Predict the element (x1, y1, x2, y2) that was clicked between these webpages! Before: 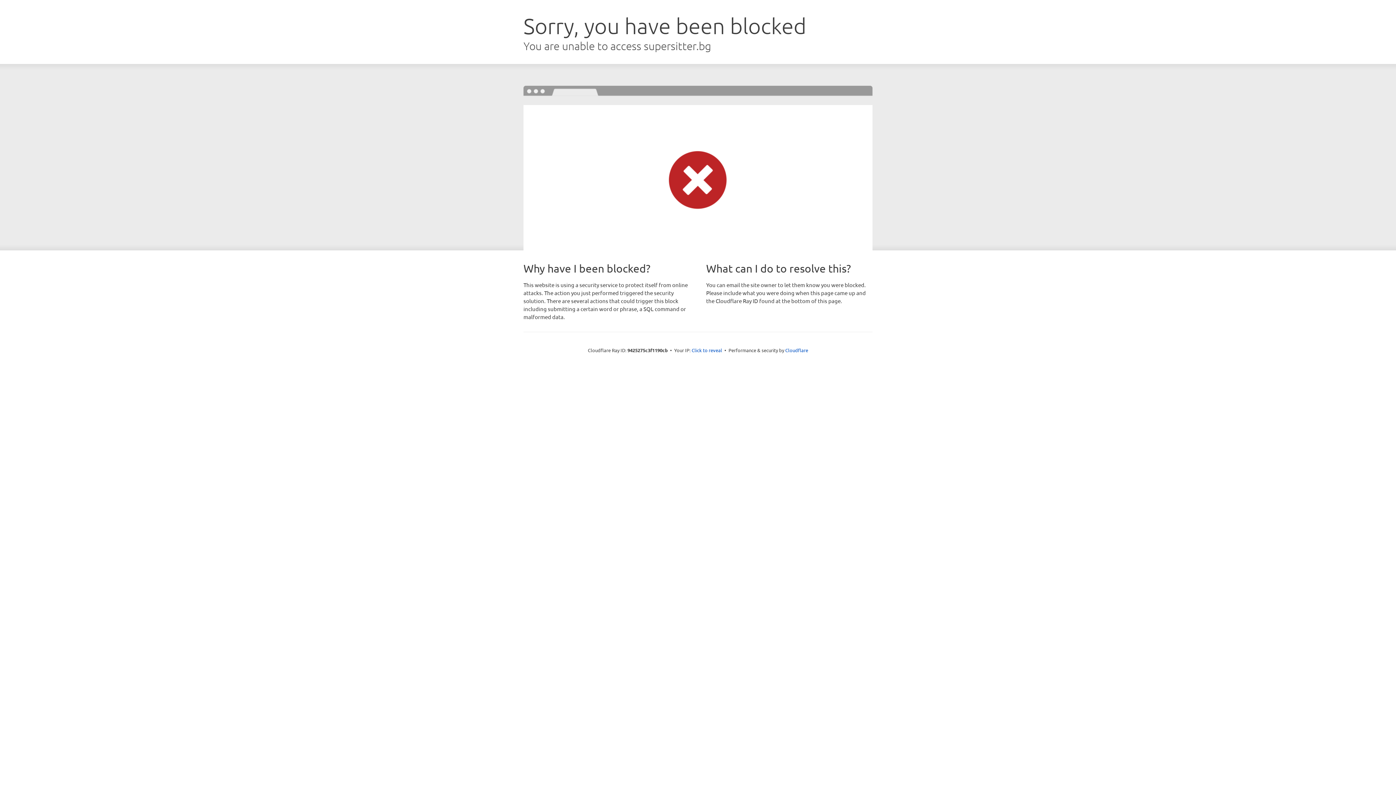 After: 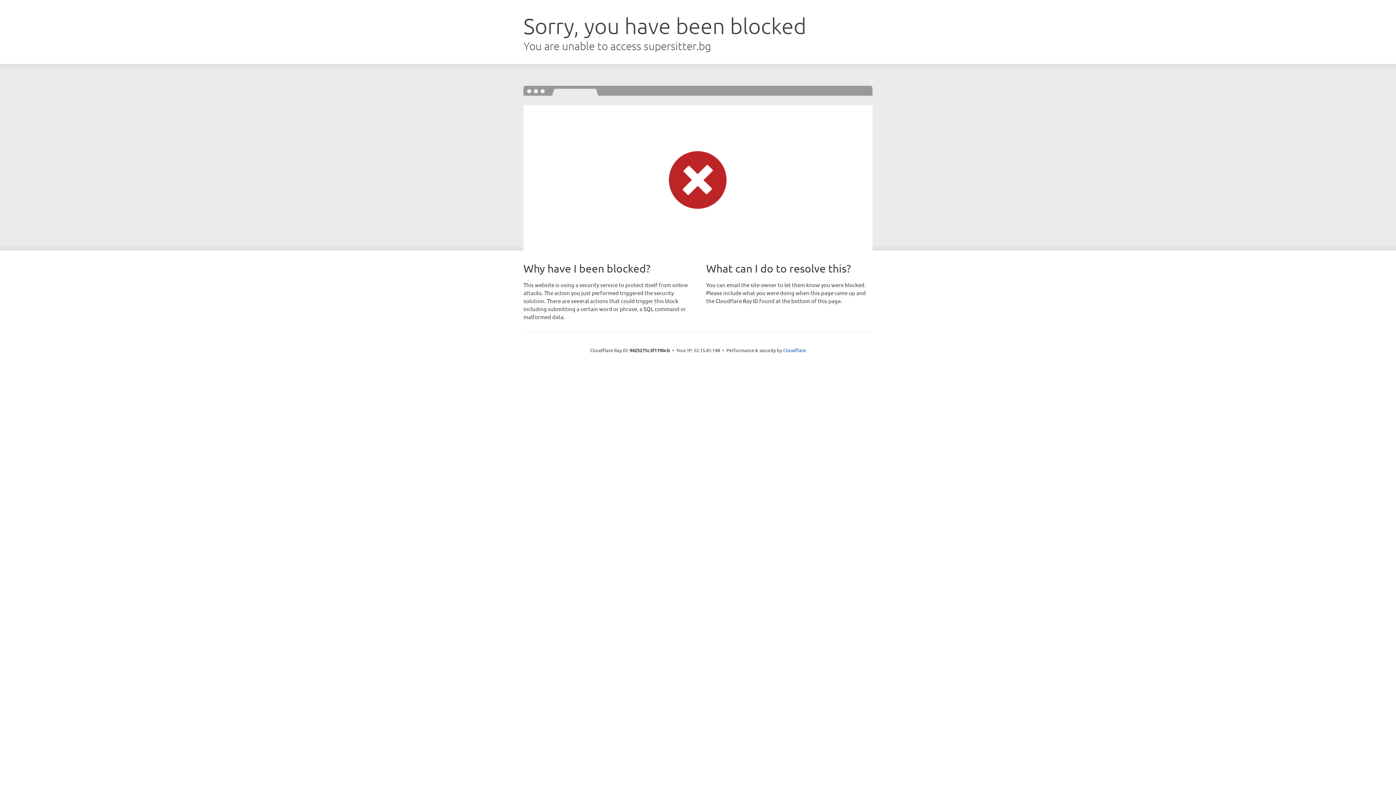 Action: bbox: (691, 346, 722, 353) label: Click to reveal